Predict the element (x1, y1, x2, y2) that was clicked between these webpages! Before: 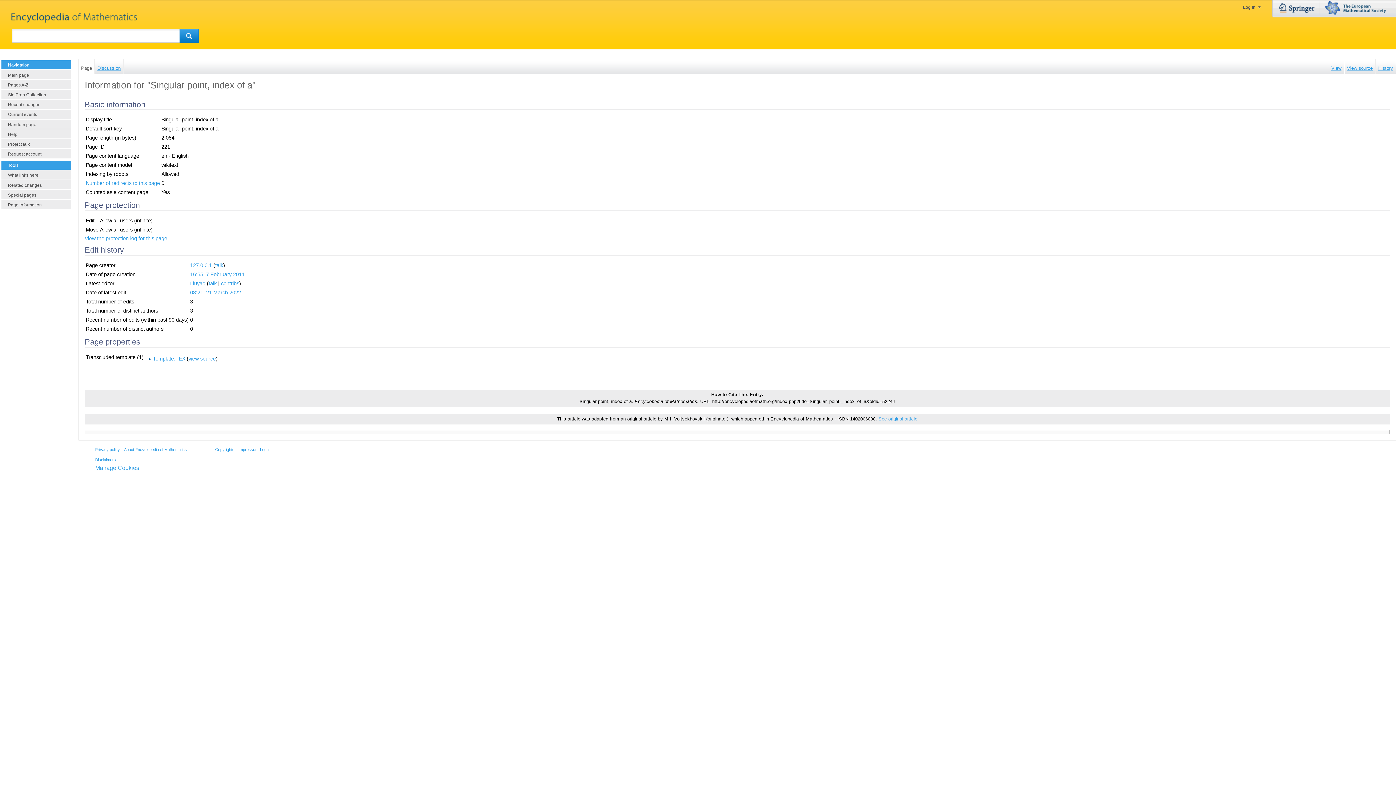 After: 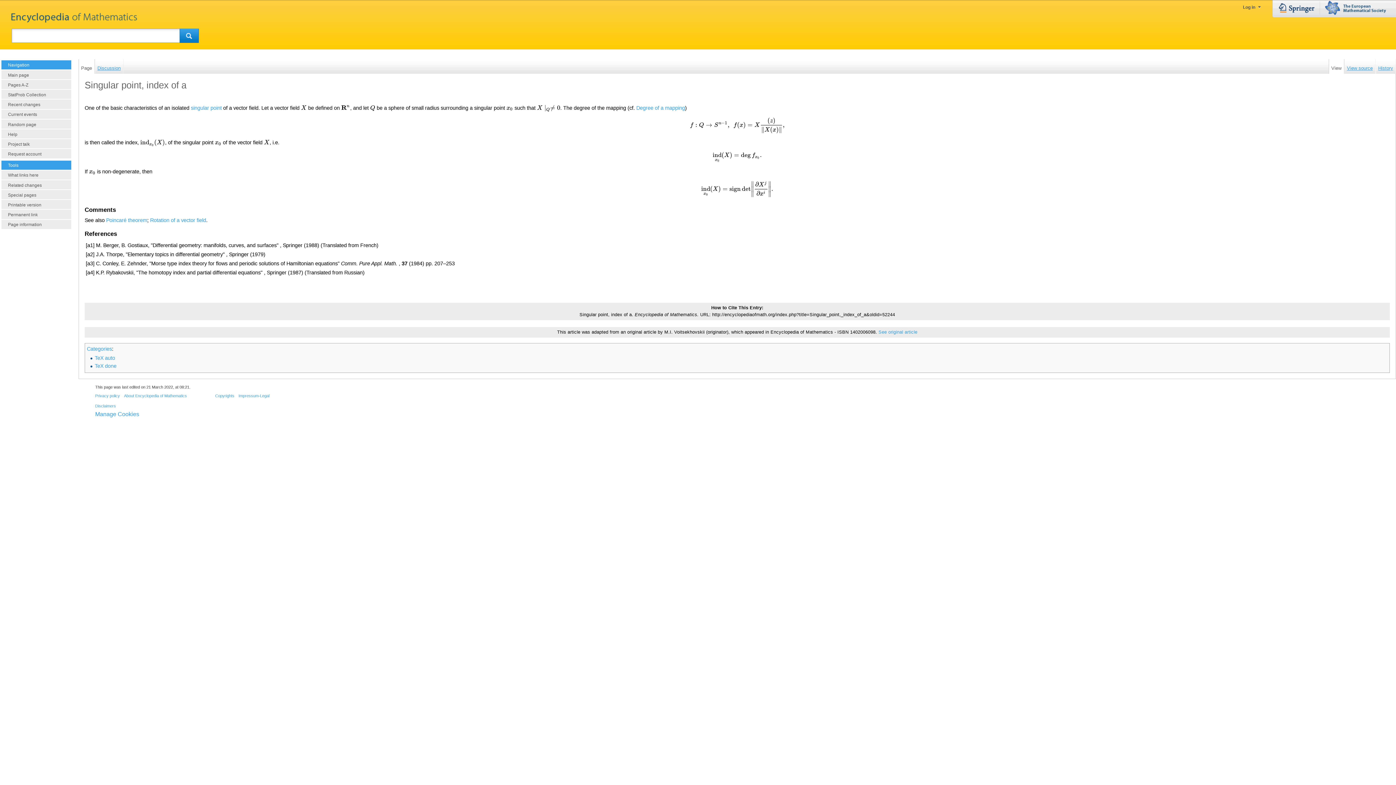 Action: label: Page bbox: (78, 59, 94, 73)